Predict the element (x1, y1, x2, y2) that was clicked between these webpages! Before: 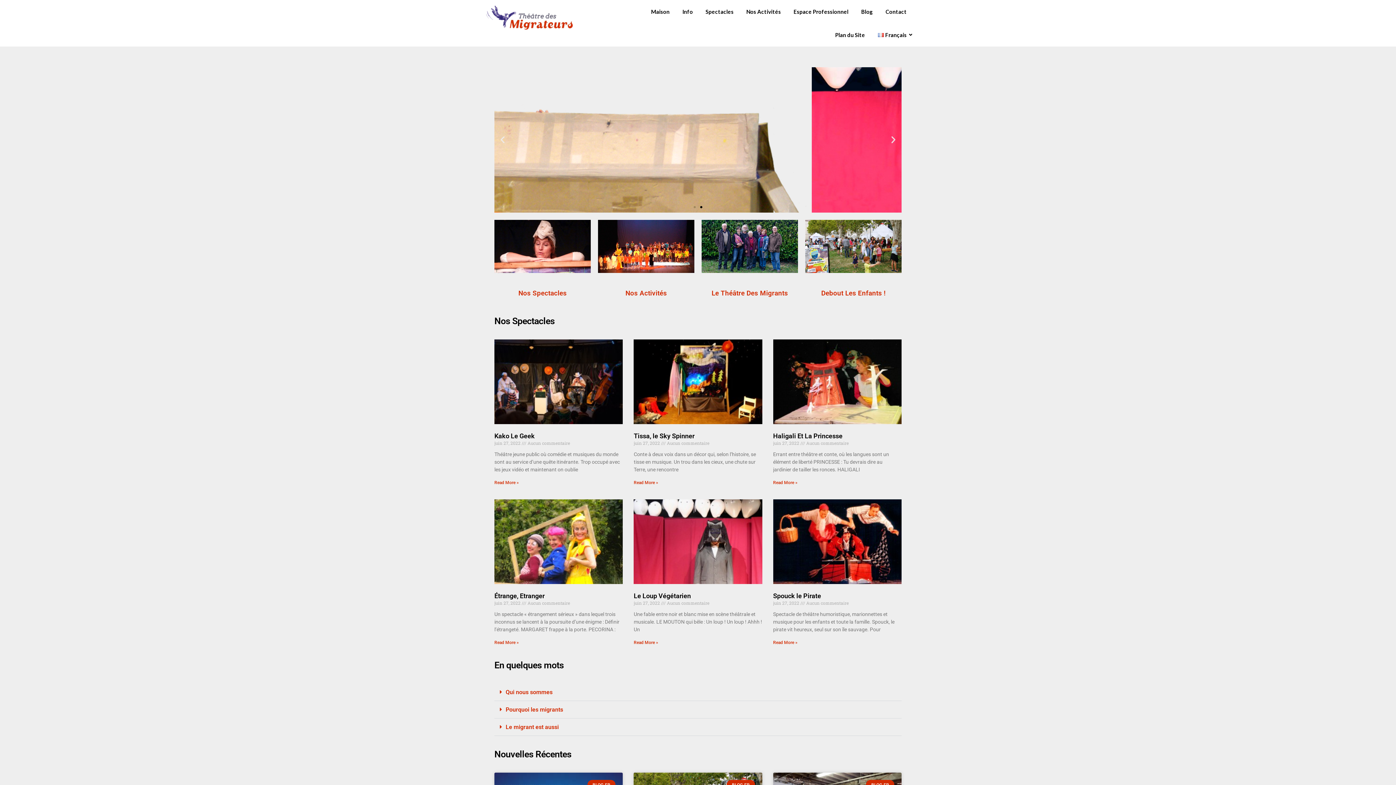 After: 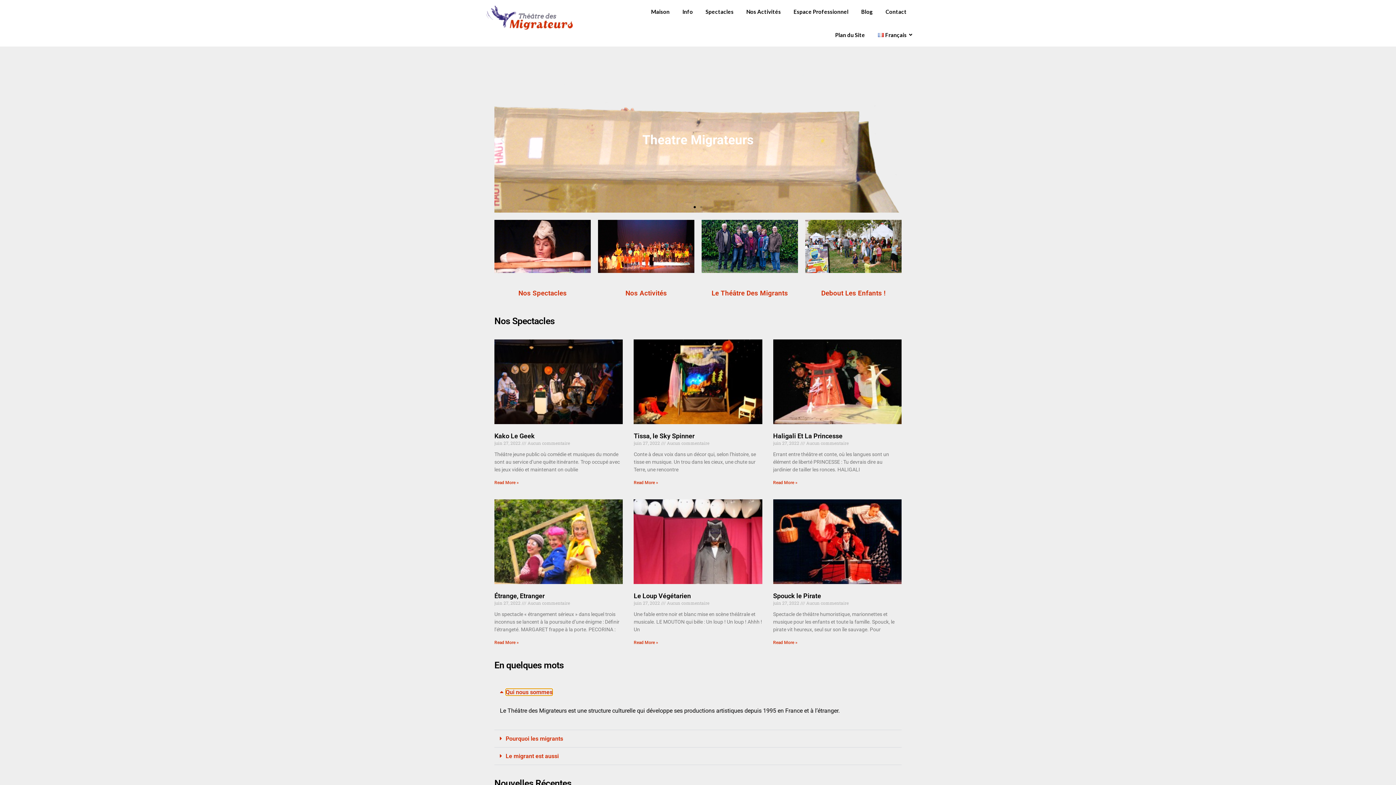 Action: label: Qui nous sommes bbox: (505, 688, 552, 695)